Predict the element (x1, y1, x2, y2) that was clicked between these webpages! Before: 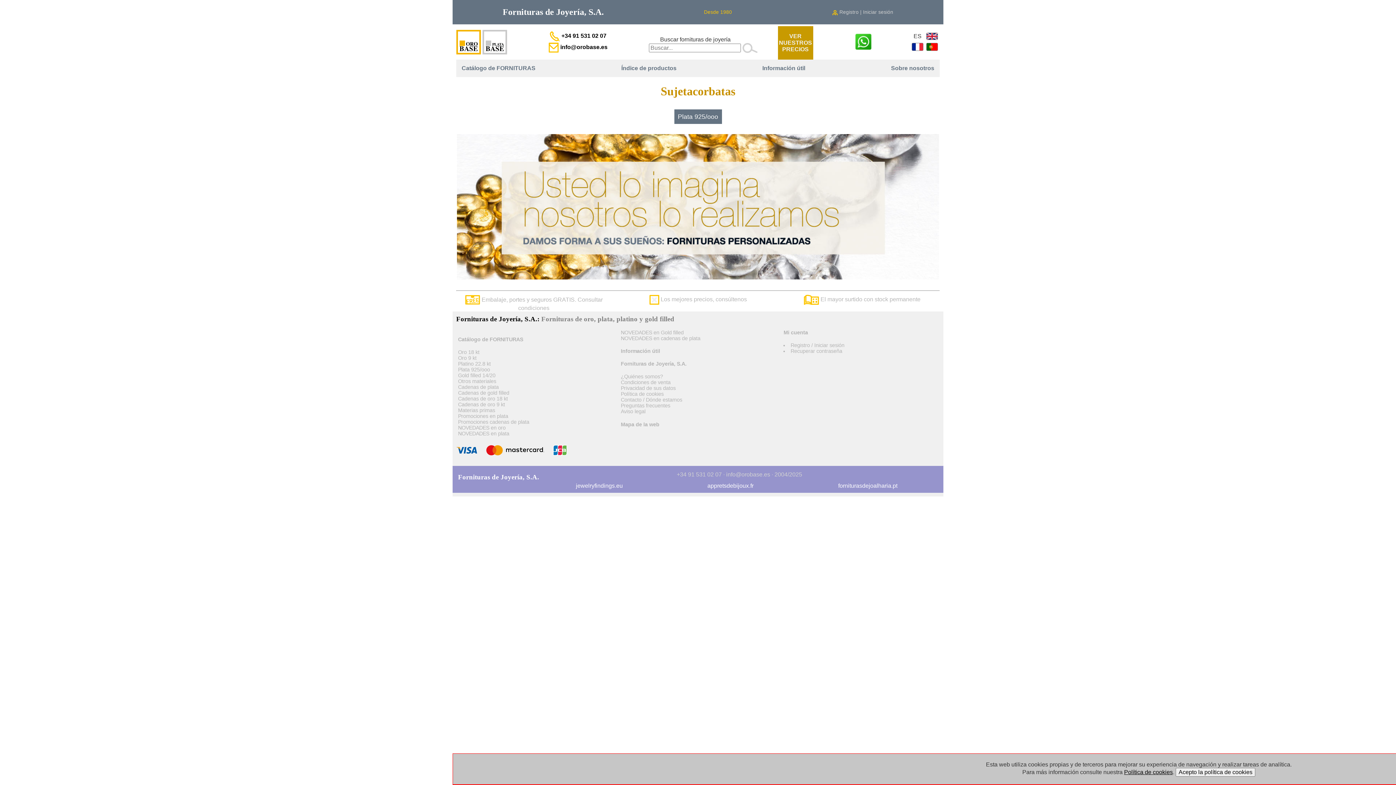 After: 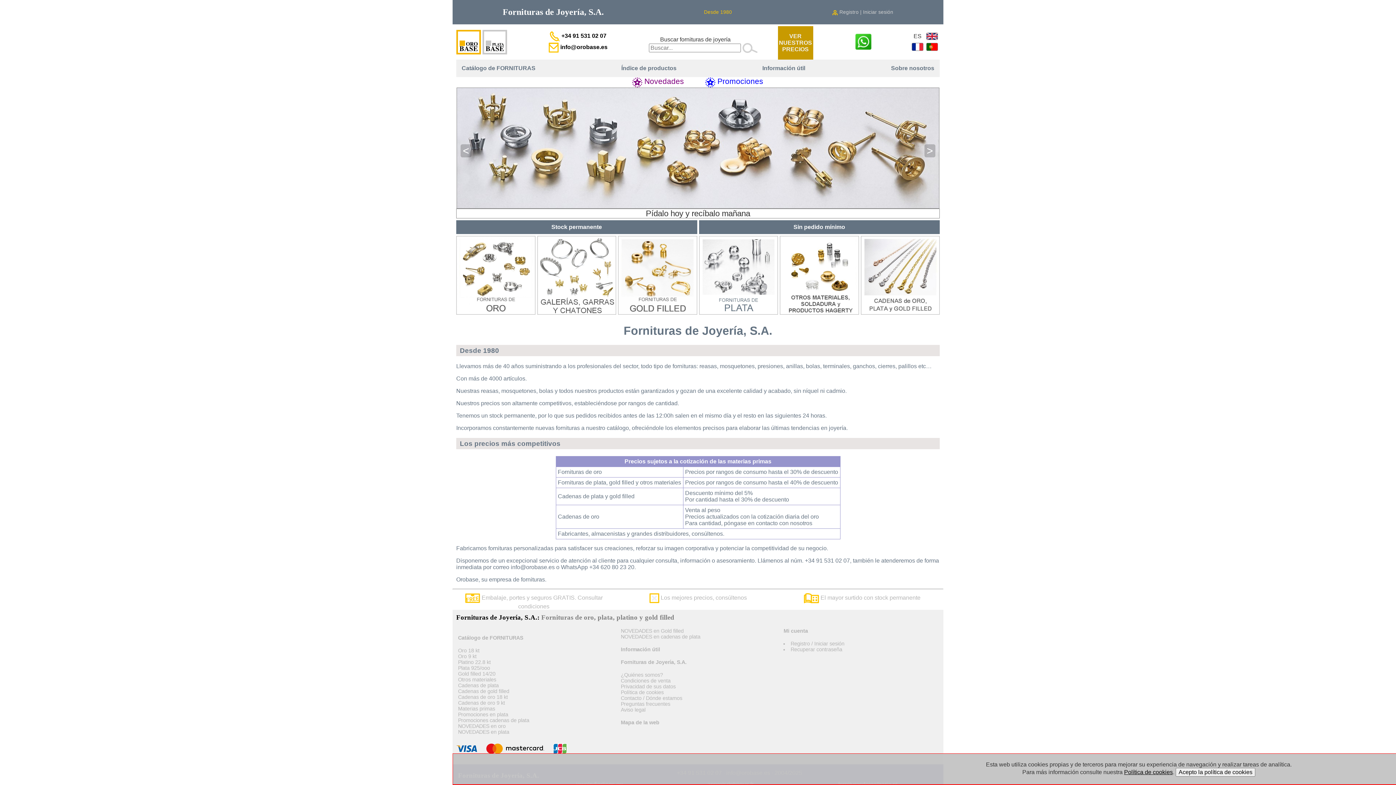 Action: label: Fornituras de Joyería, S.A. bbox: (502, 7, 603, 16)